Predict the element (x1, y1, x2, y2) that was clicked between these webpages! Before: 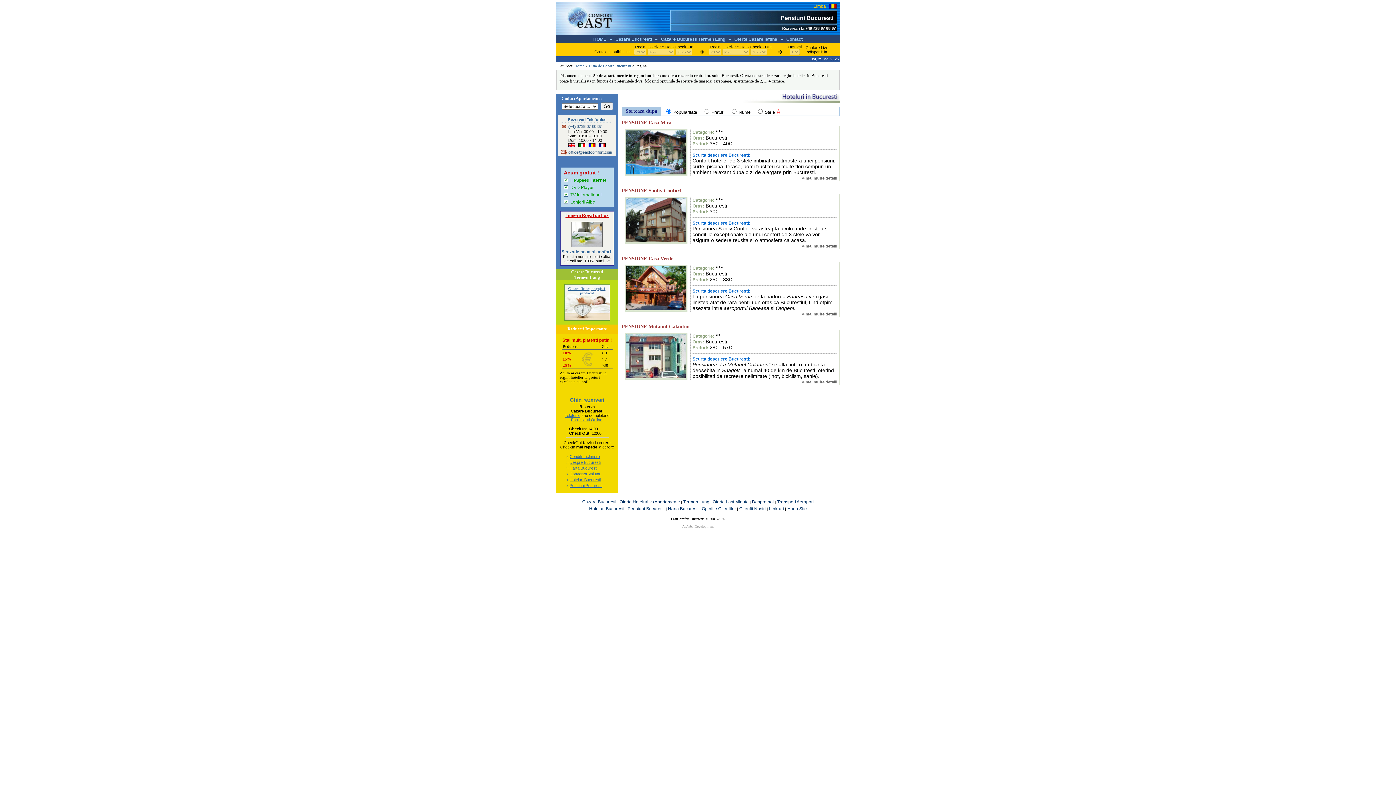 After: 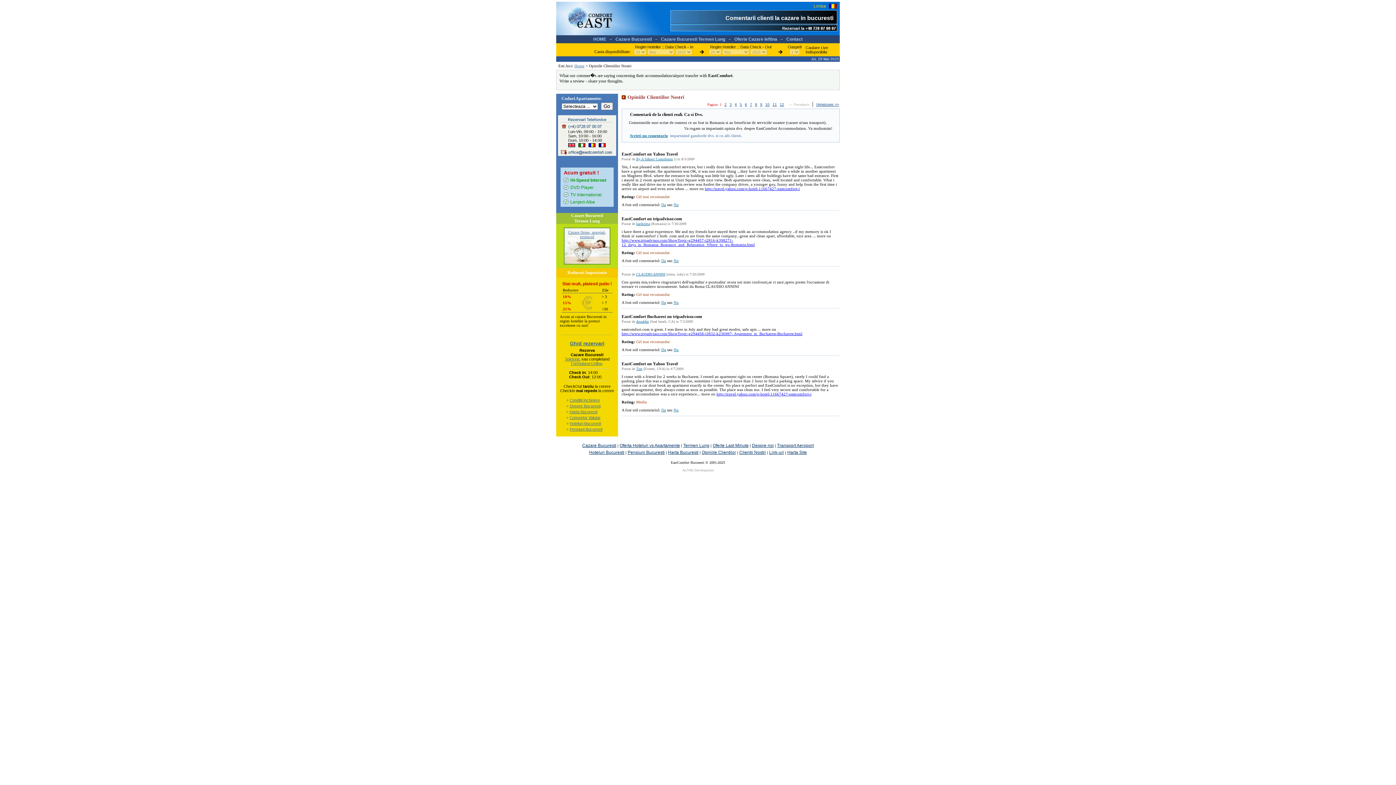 Action: bbox: (702, 506, 736, 511) label: Opiniile Clientilor